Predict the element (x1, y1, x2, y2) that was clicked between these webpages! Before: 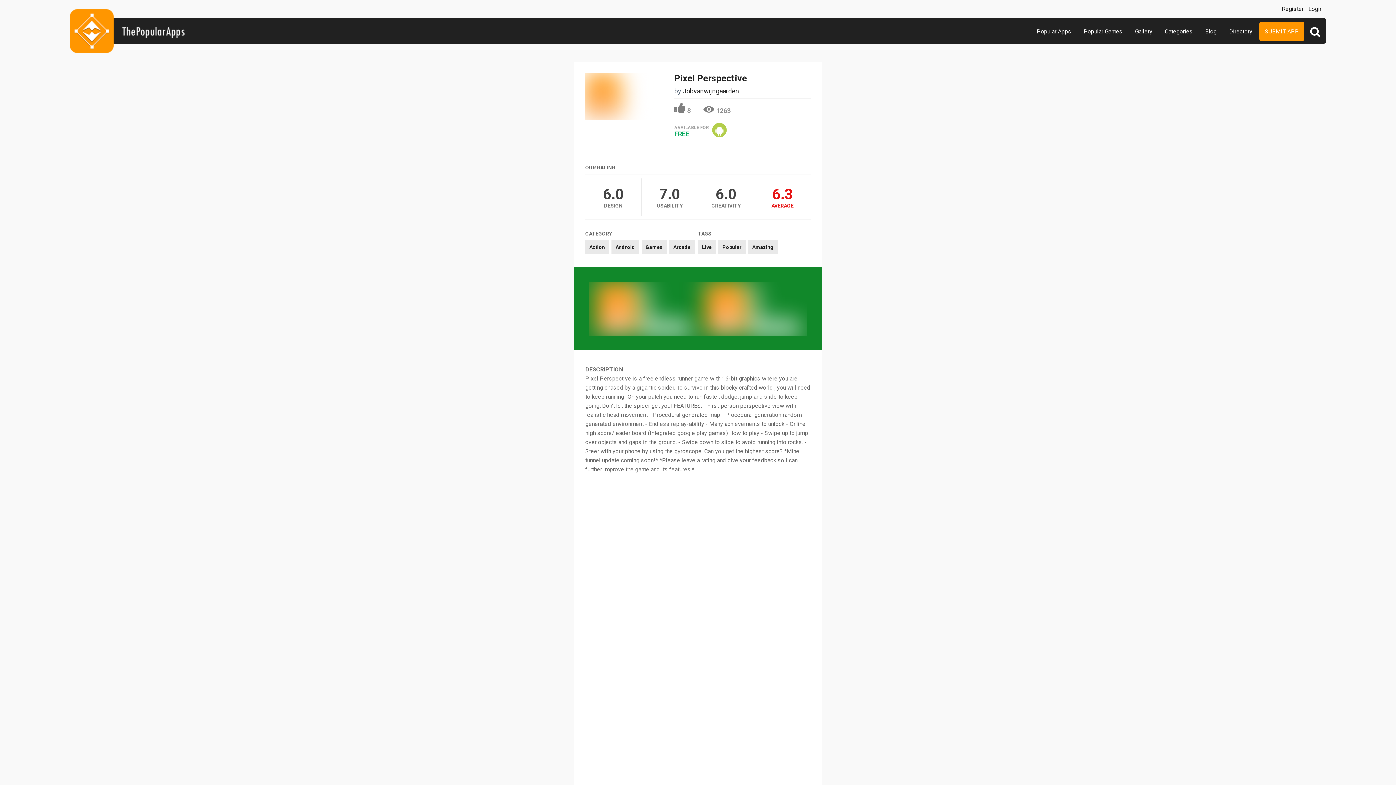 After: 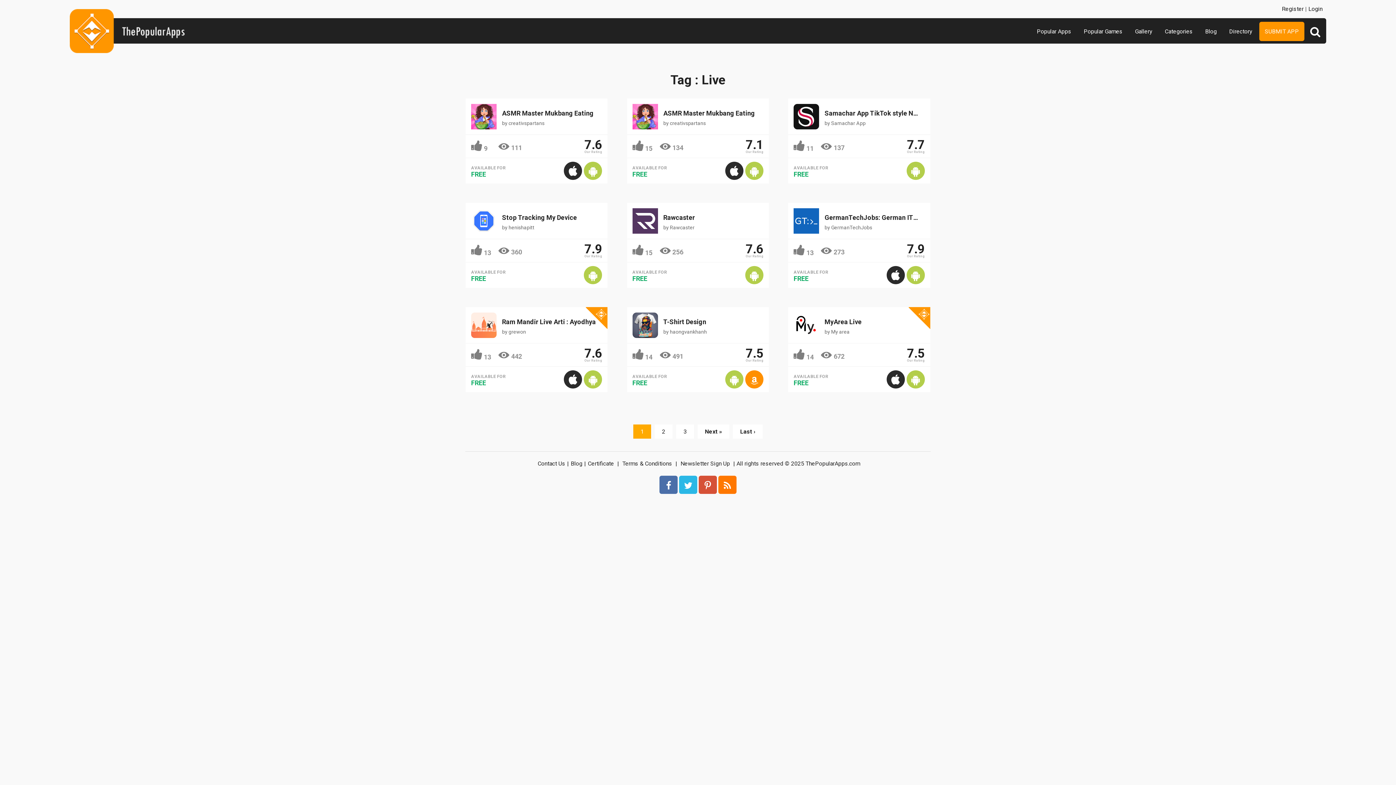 Action: bbox: (698, 240, 716, 254) label: Live